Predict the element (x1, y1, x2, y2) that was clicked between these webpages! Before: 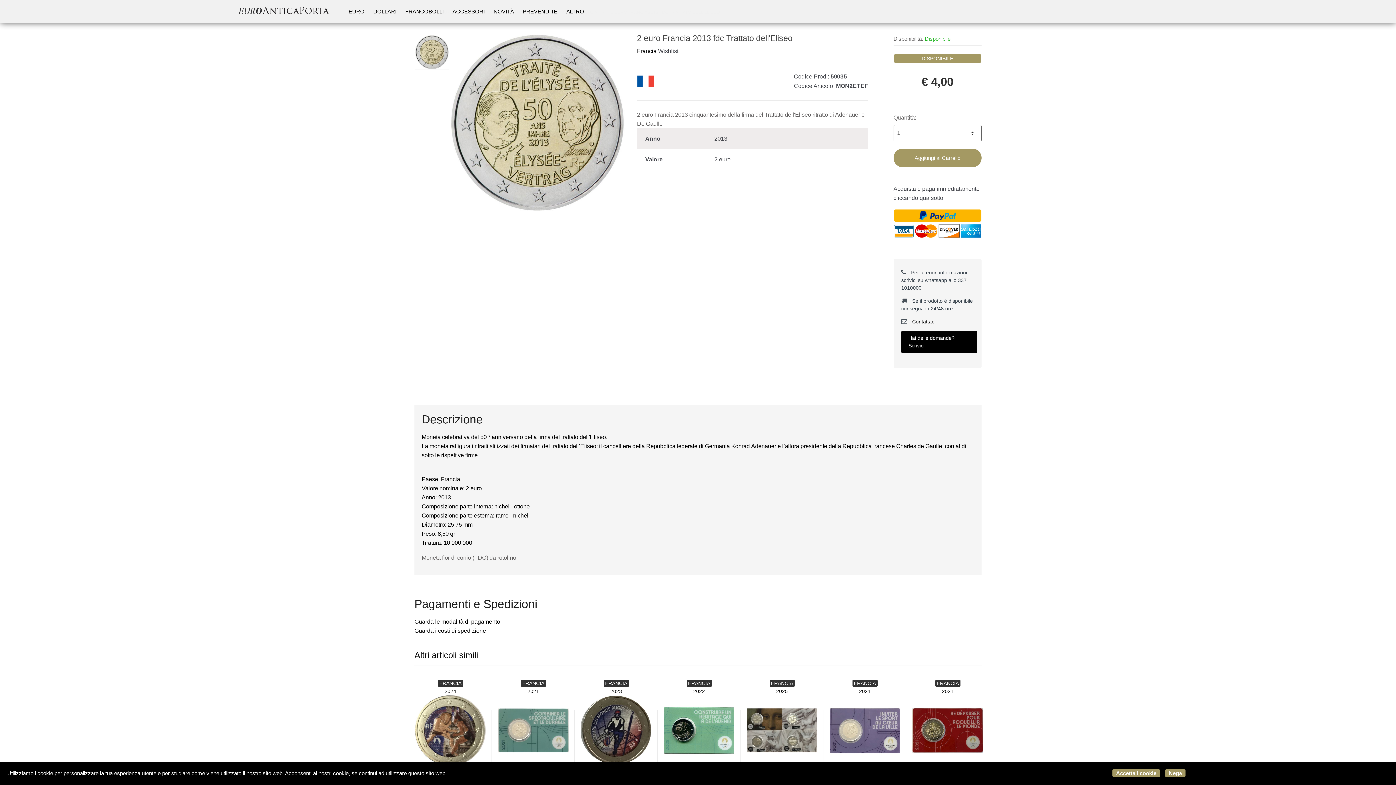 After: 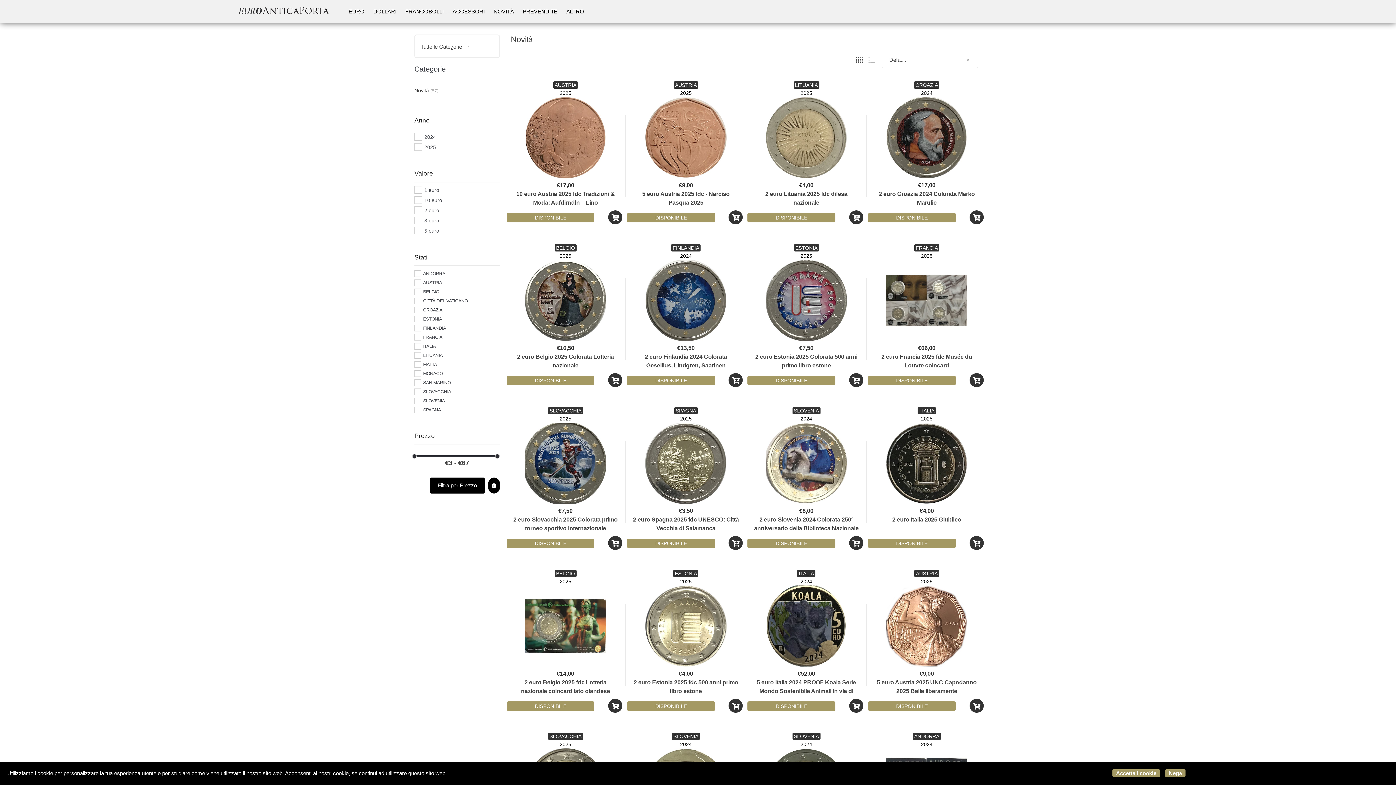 Action: bbox: (493, 8, 514, 14) label: NOVITÀ